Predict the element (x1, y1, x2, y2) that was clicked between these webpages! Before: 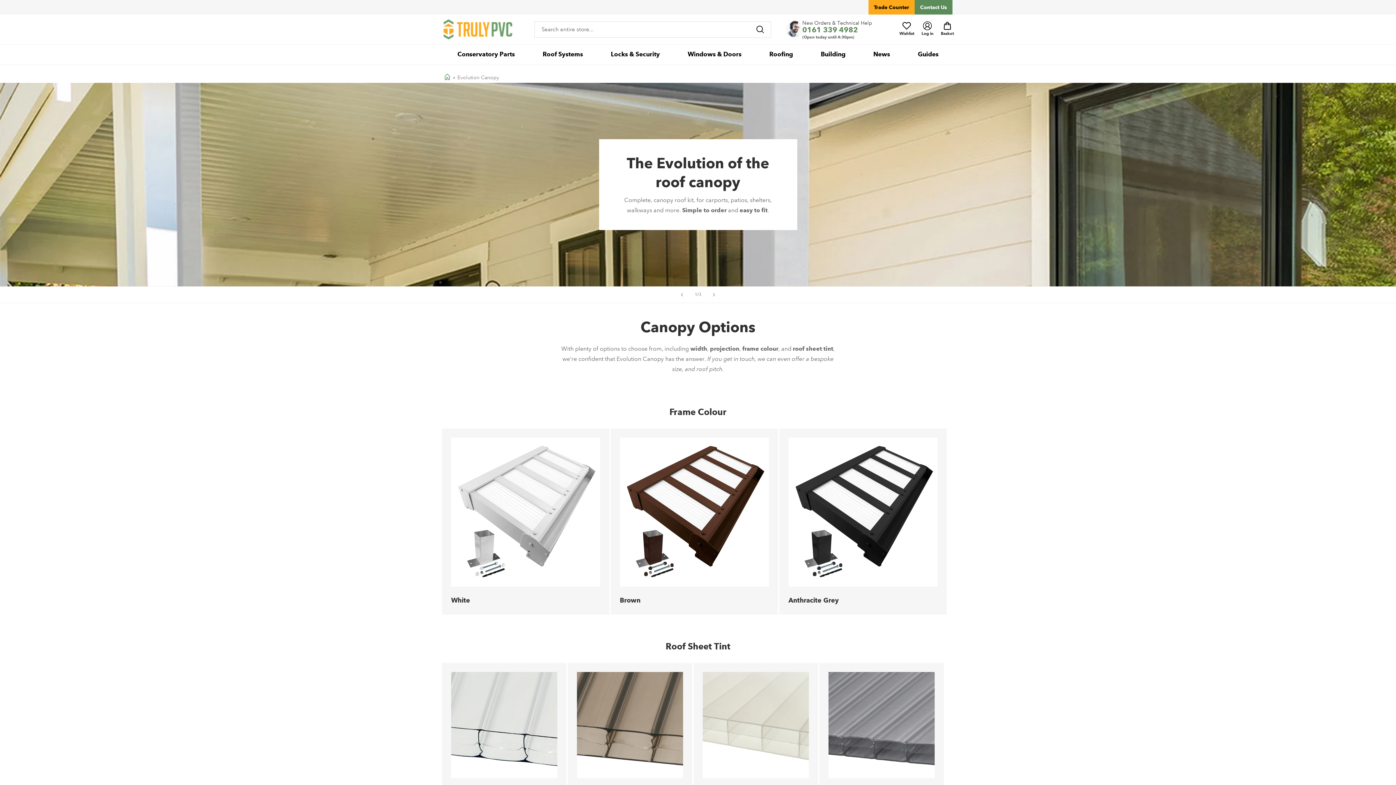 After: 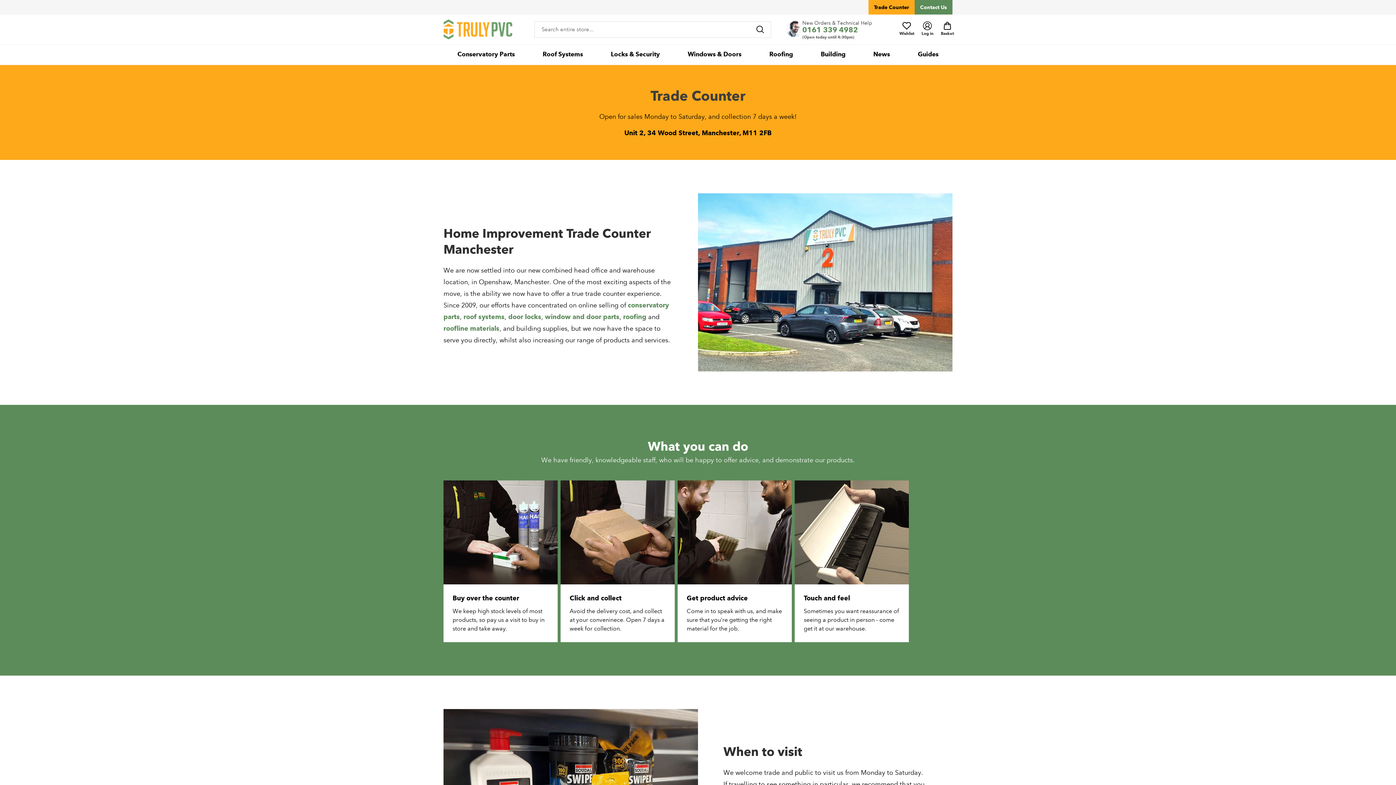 Action: bbox: (868, 0, 914, 14) label: Trade Counter